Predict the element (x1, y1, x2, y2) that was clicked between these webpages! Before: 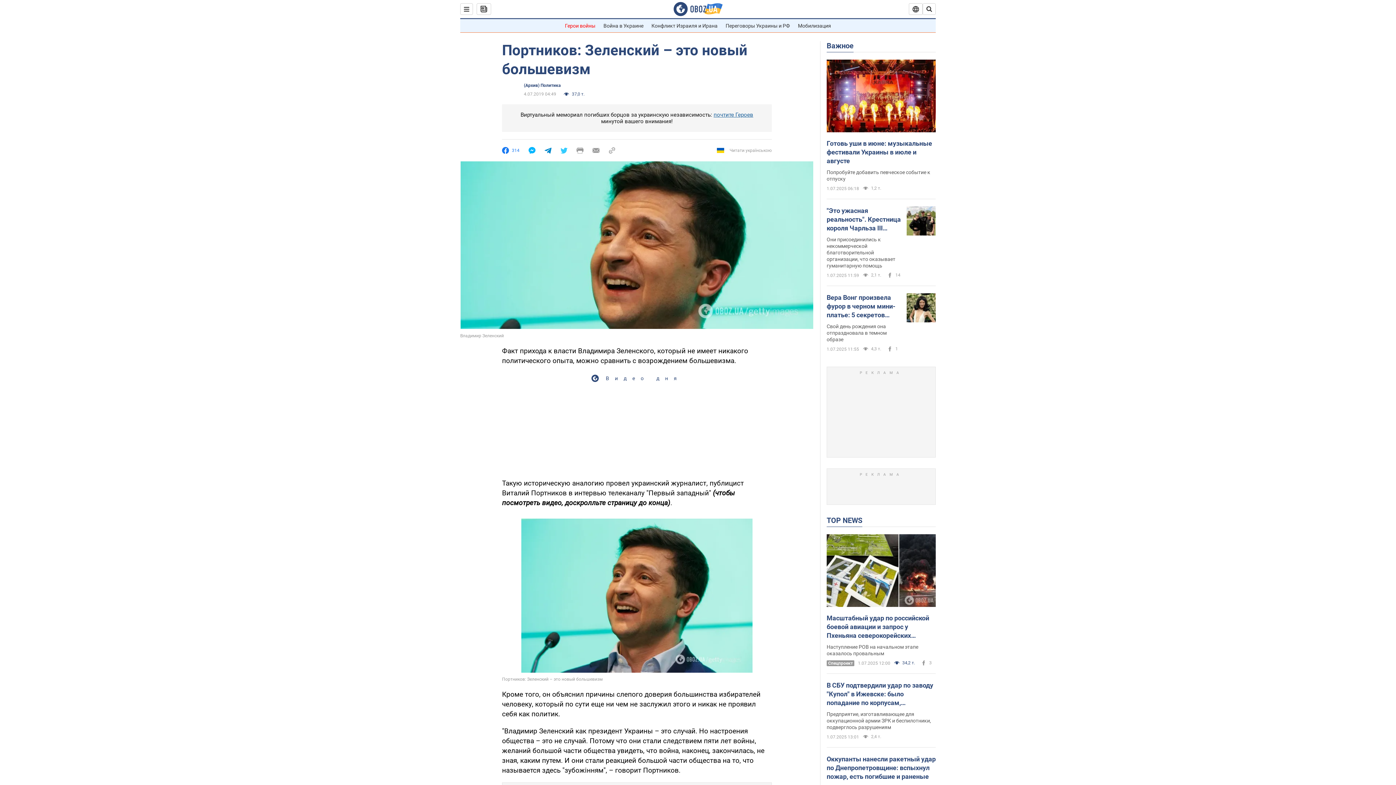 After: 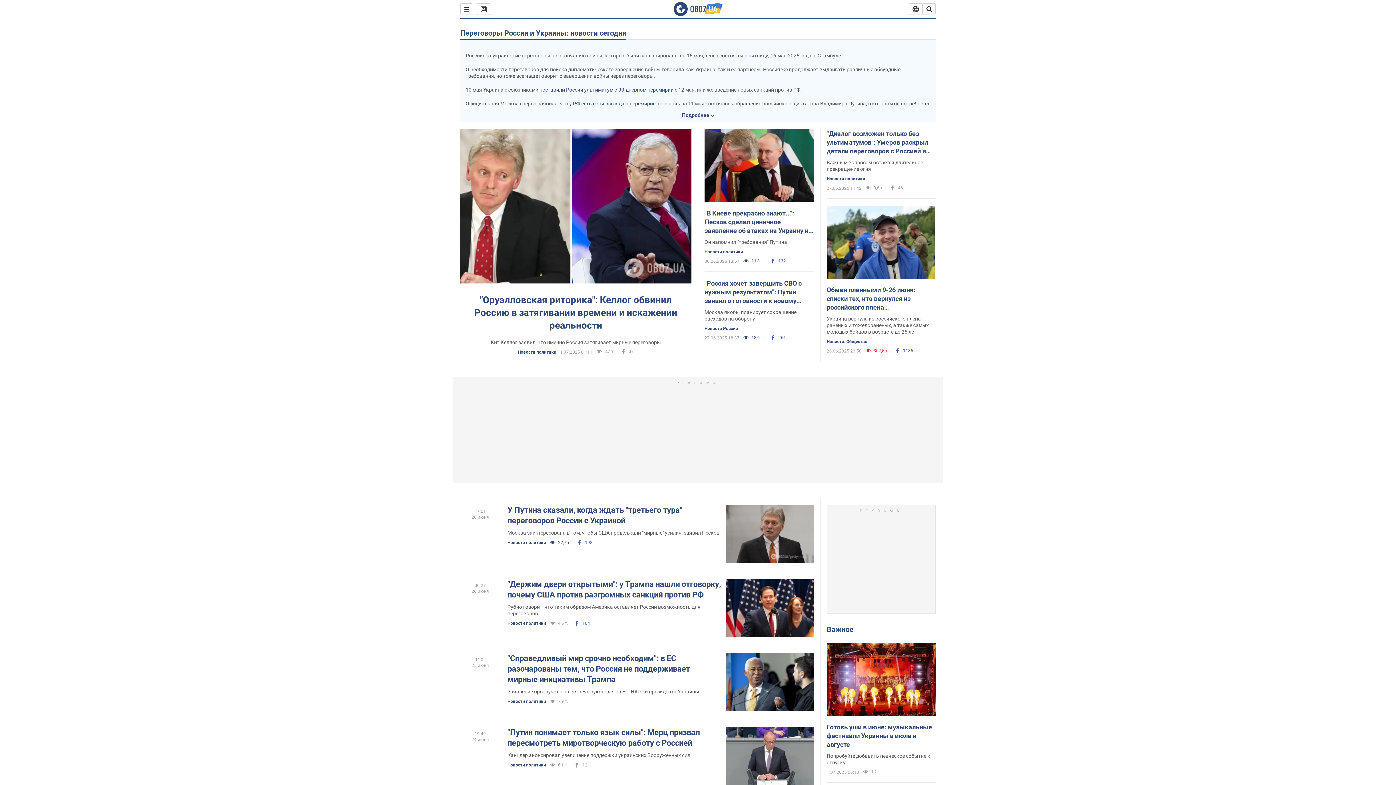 Action: bbox: (725, 22, 790, 28) label: Переговоры Украины и РФ